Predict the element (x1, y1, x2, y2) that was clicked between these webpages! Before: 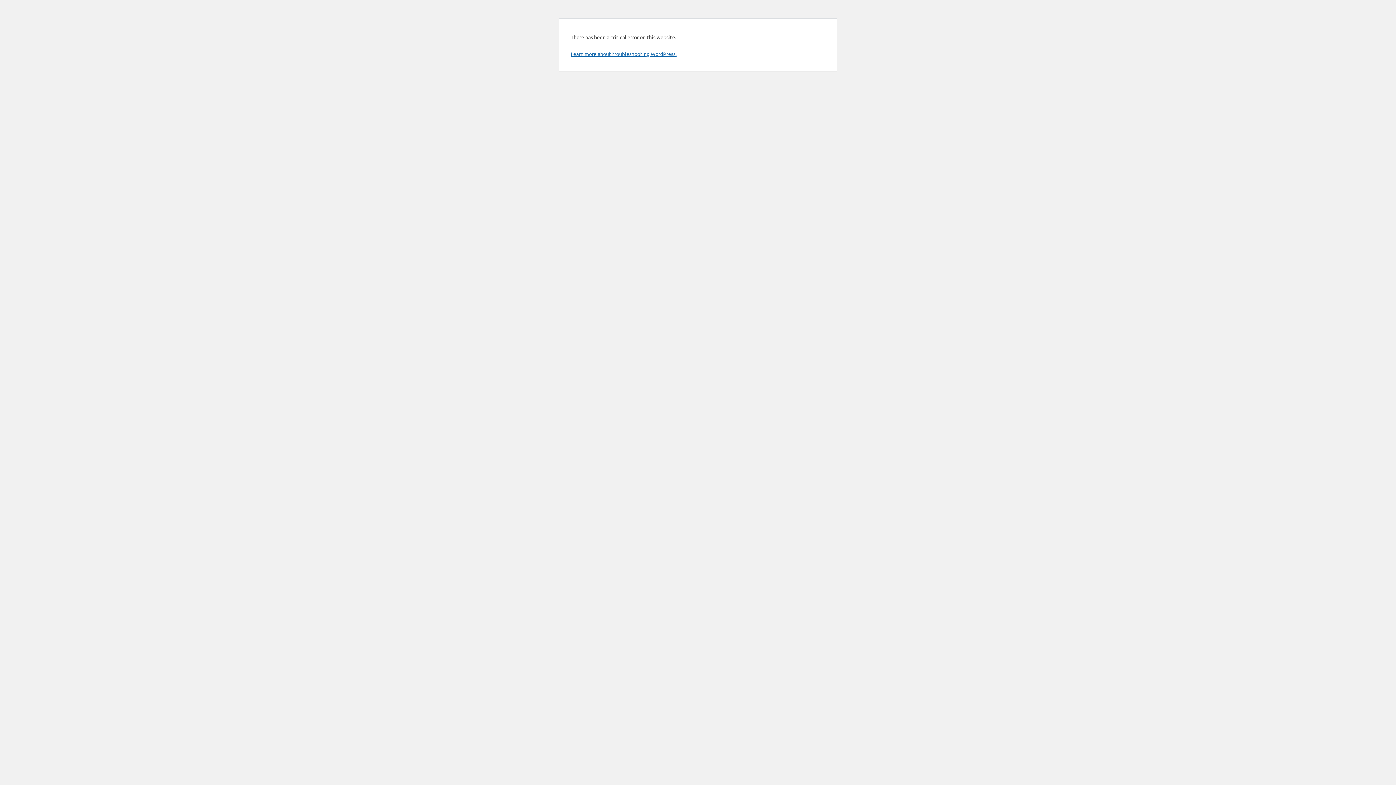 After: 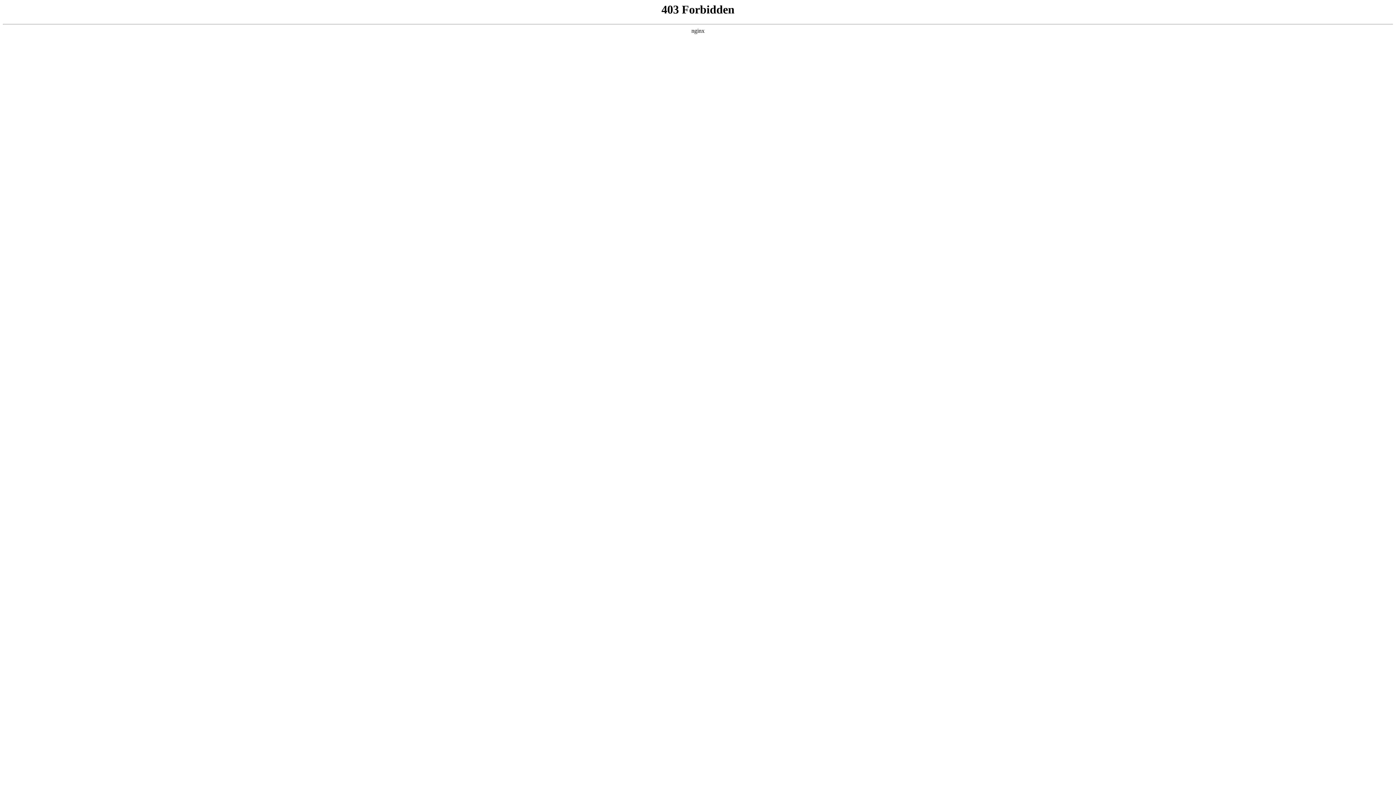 Action: bbox: (570, 50, 676, 57) label: Learn more about troubleshooting WordPress.